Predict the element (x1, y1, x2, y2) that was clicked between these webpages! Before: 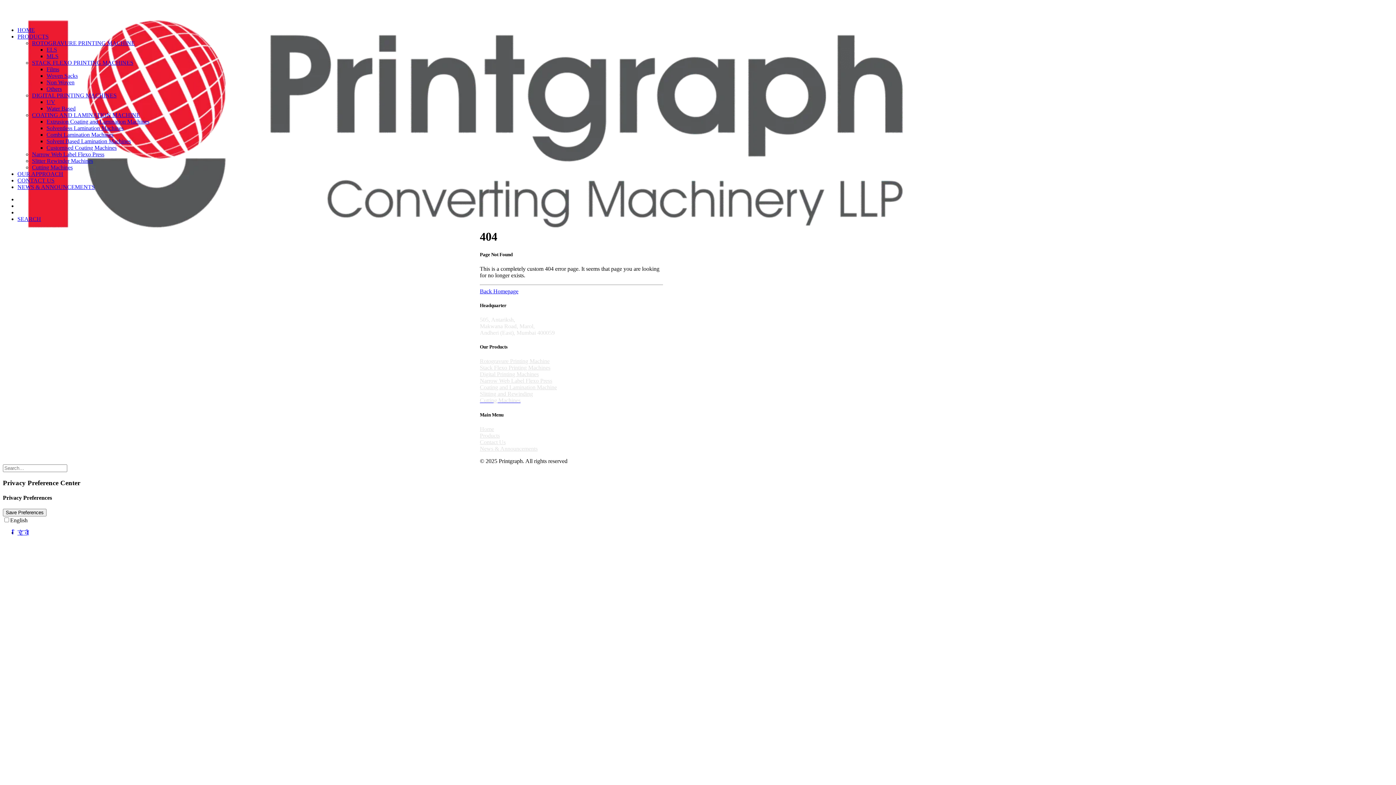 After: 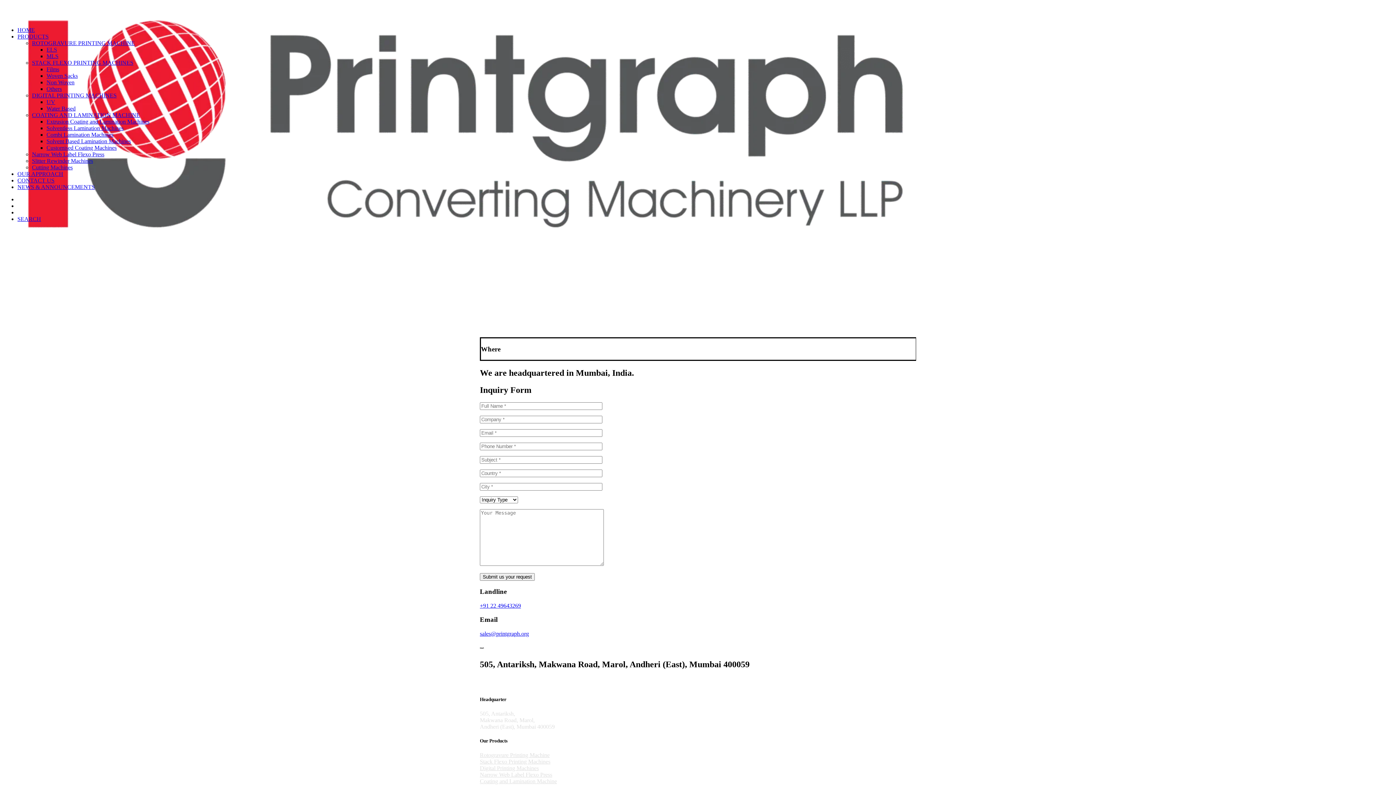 Action: label: Contact Us bbox: (480, 439, 505, 445)